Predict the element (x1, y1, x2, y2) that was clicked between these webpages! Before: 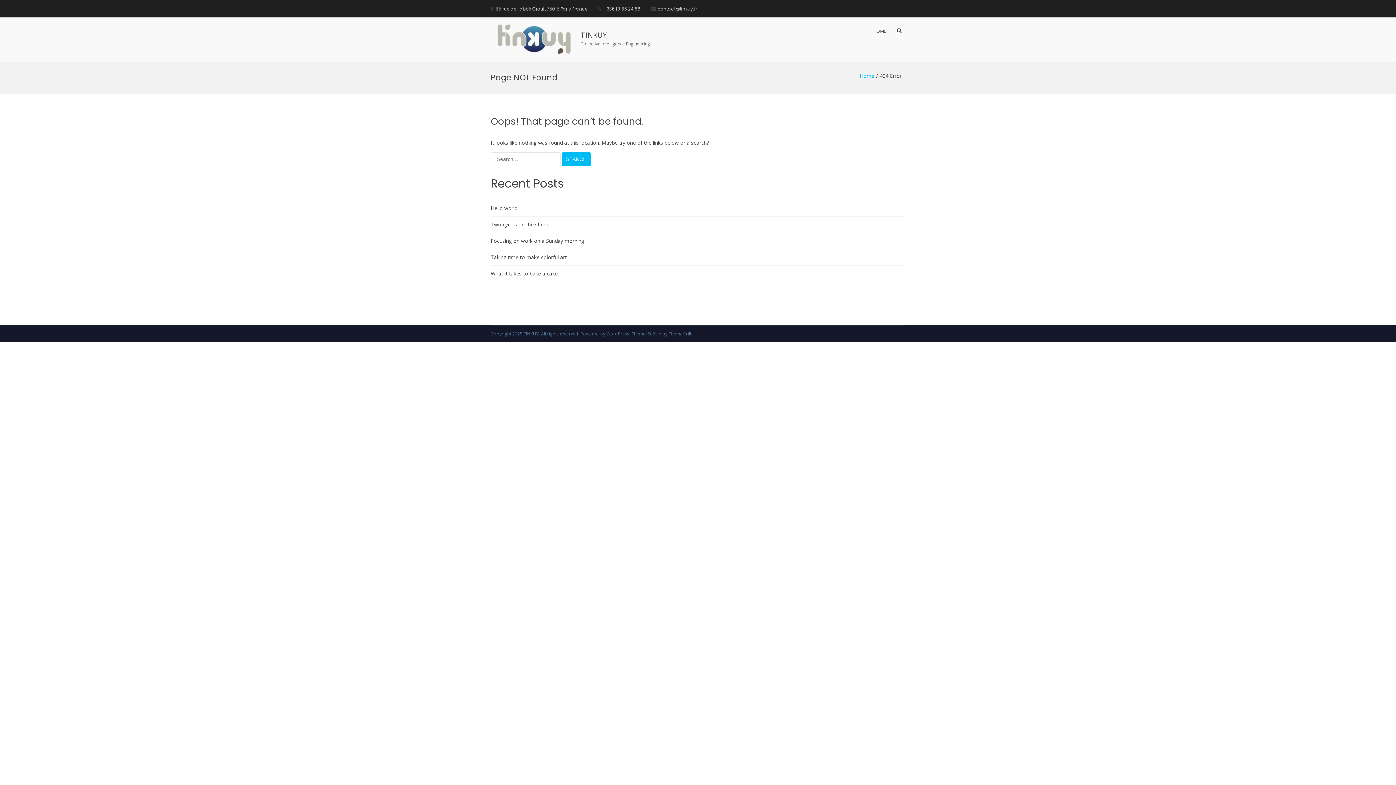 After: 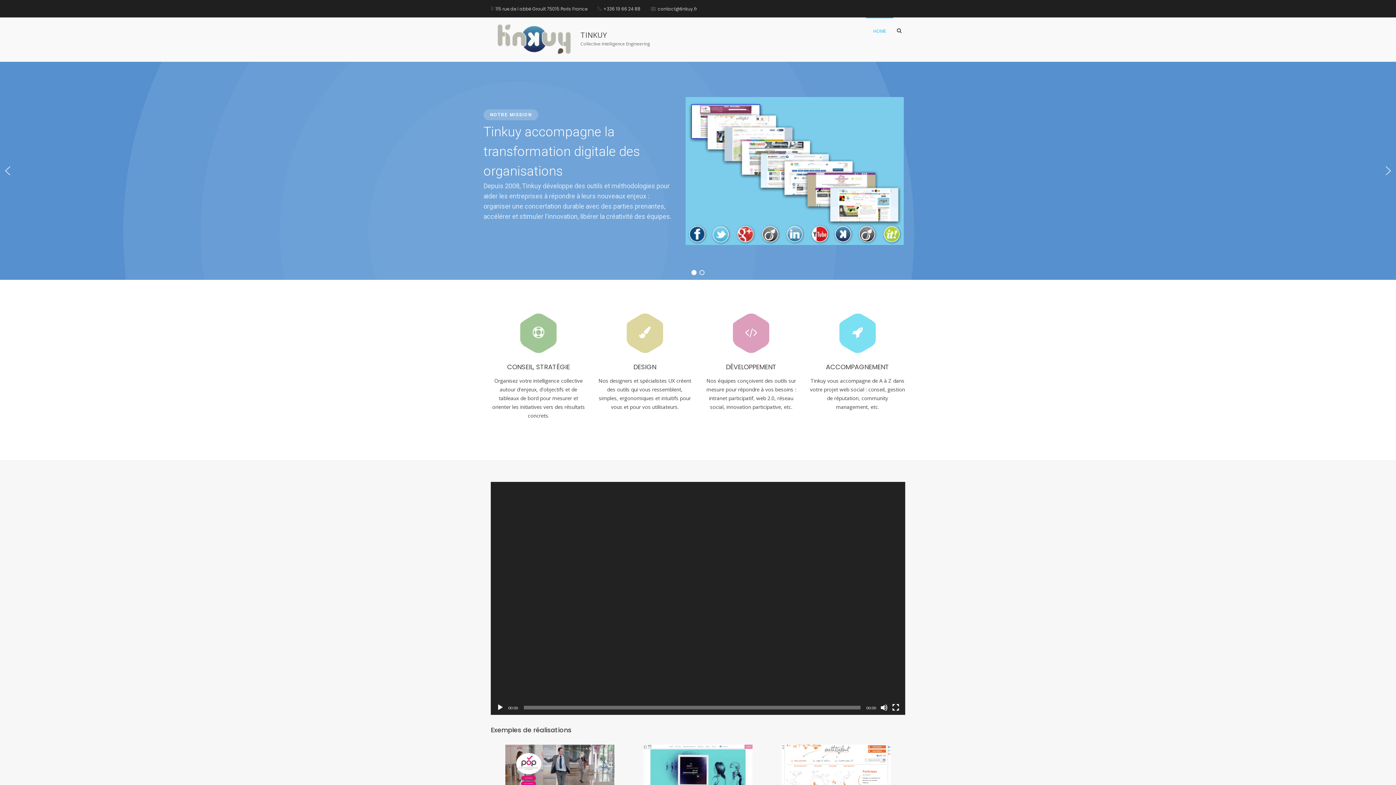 Action: bbox: (860, 72, 874, 79) label: Home